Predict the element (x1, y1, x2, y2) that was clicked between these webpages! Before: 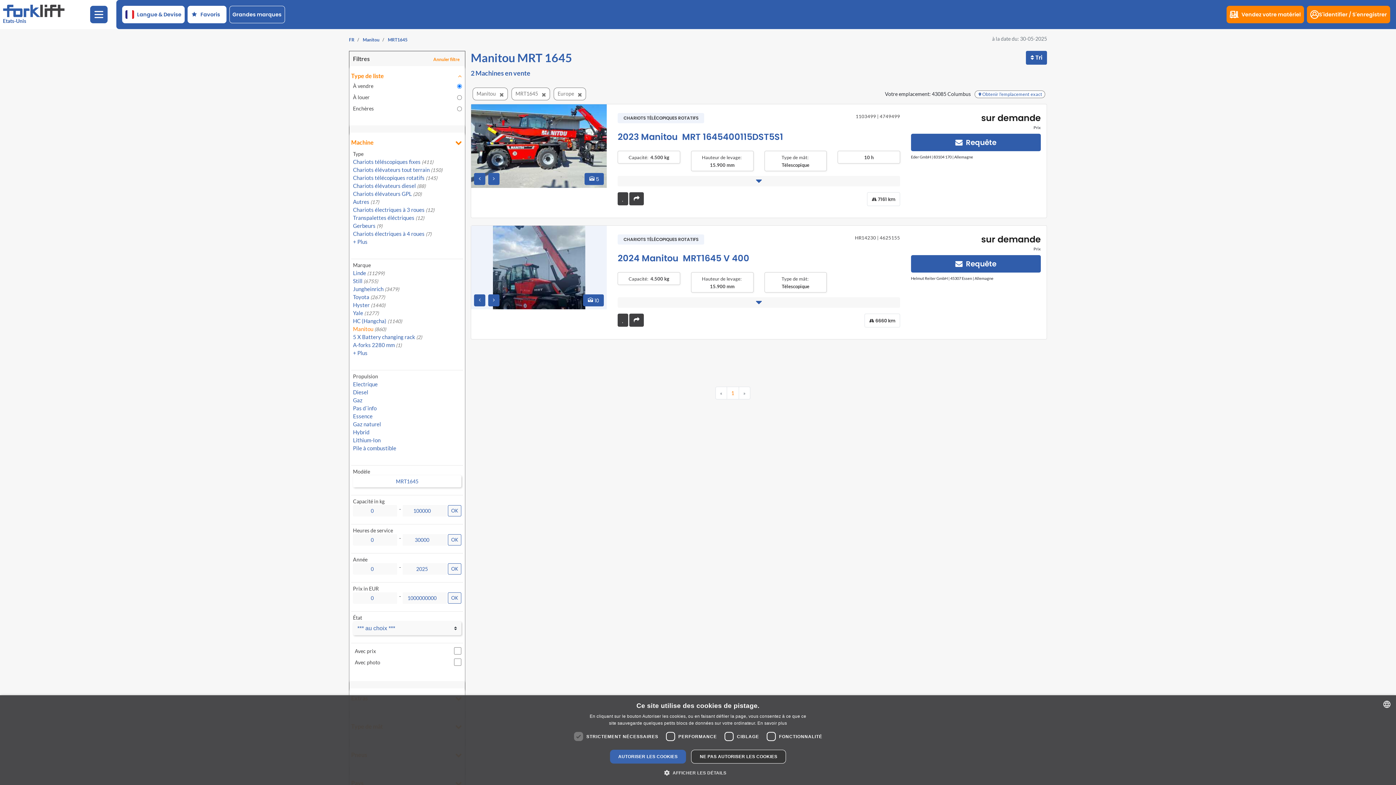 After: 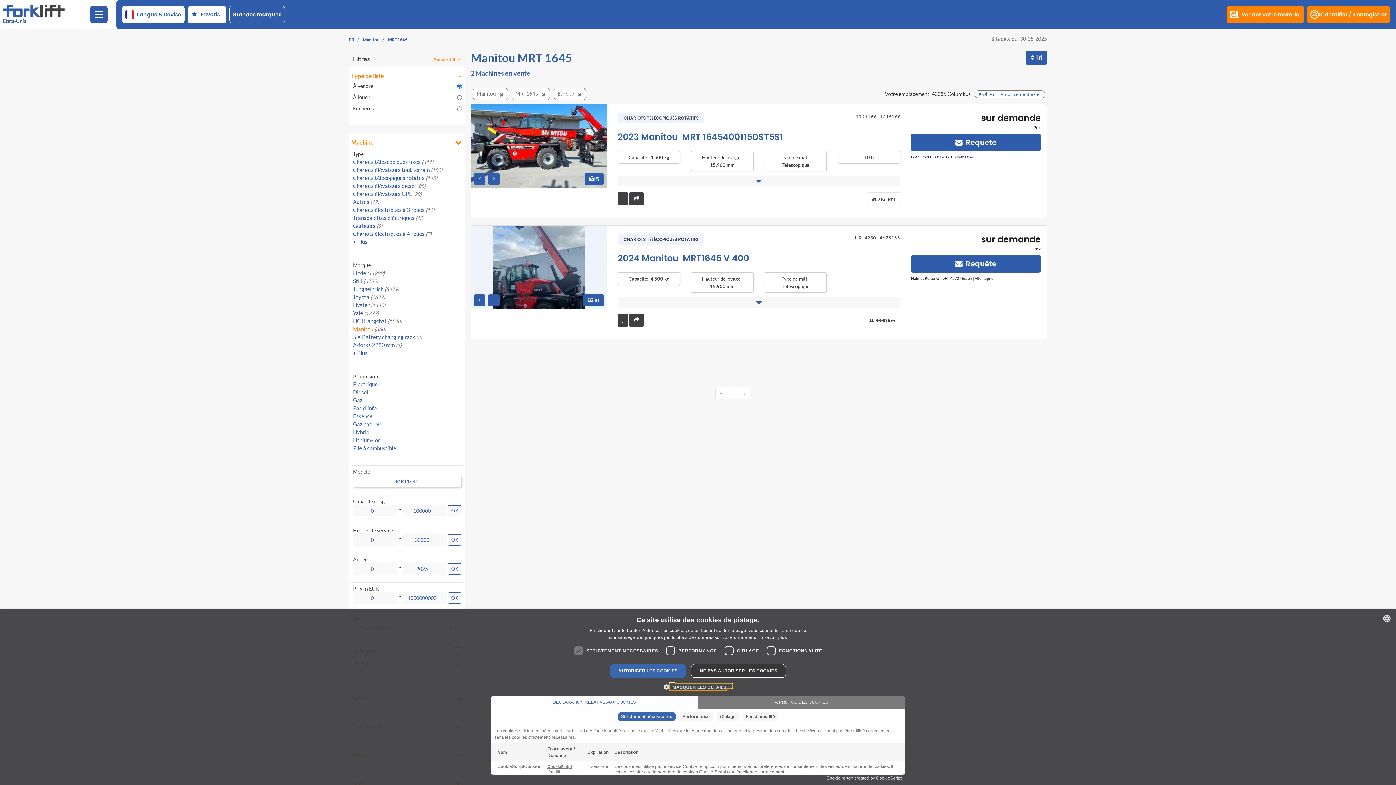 Action: bbox: (669, 769, 726, 776) label:  AFFICHER LES DÉTAILS